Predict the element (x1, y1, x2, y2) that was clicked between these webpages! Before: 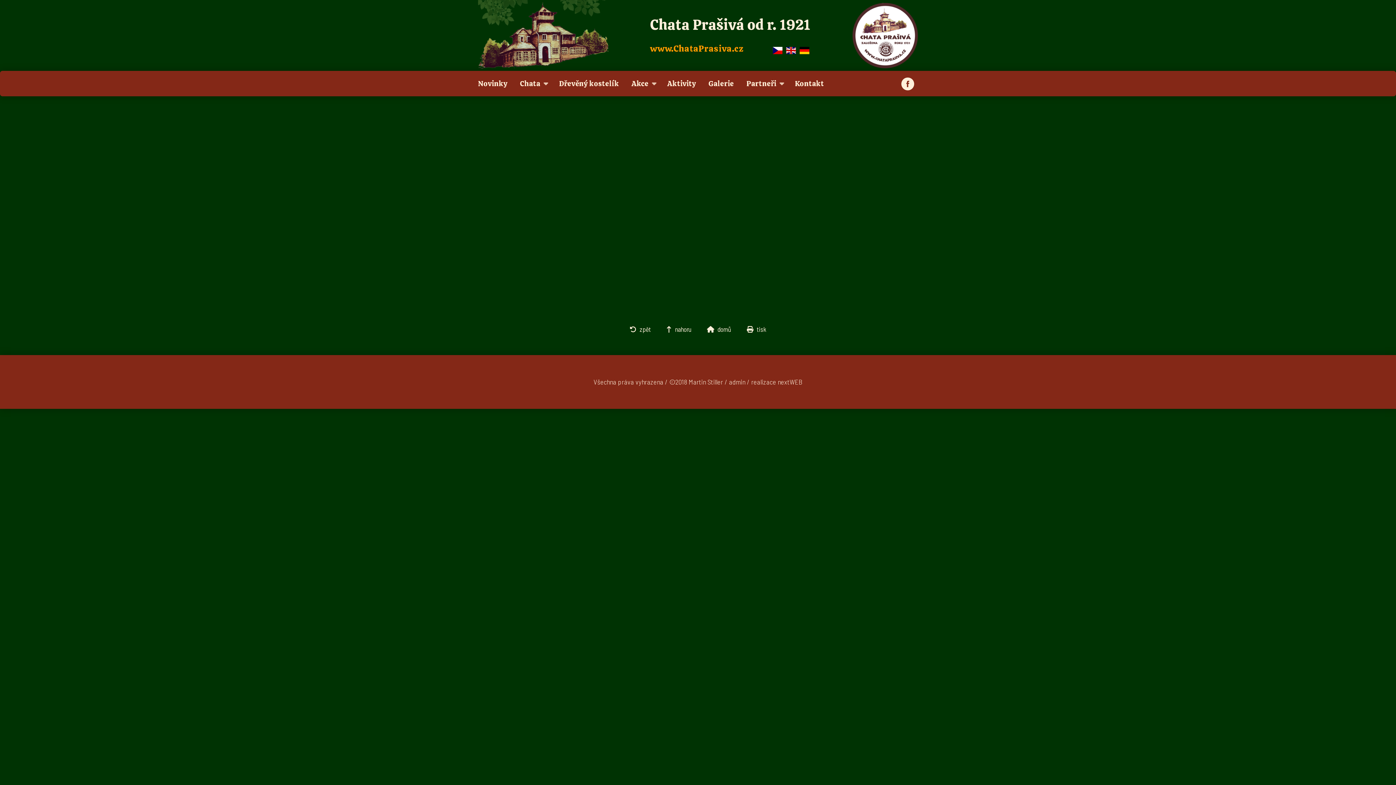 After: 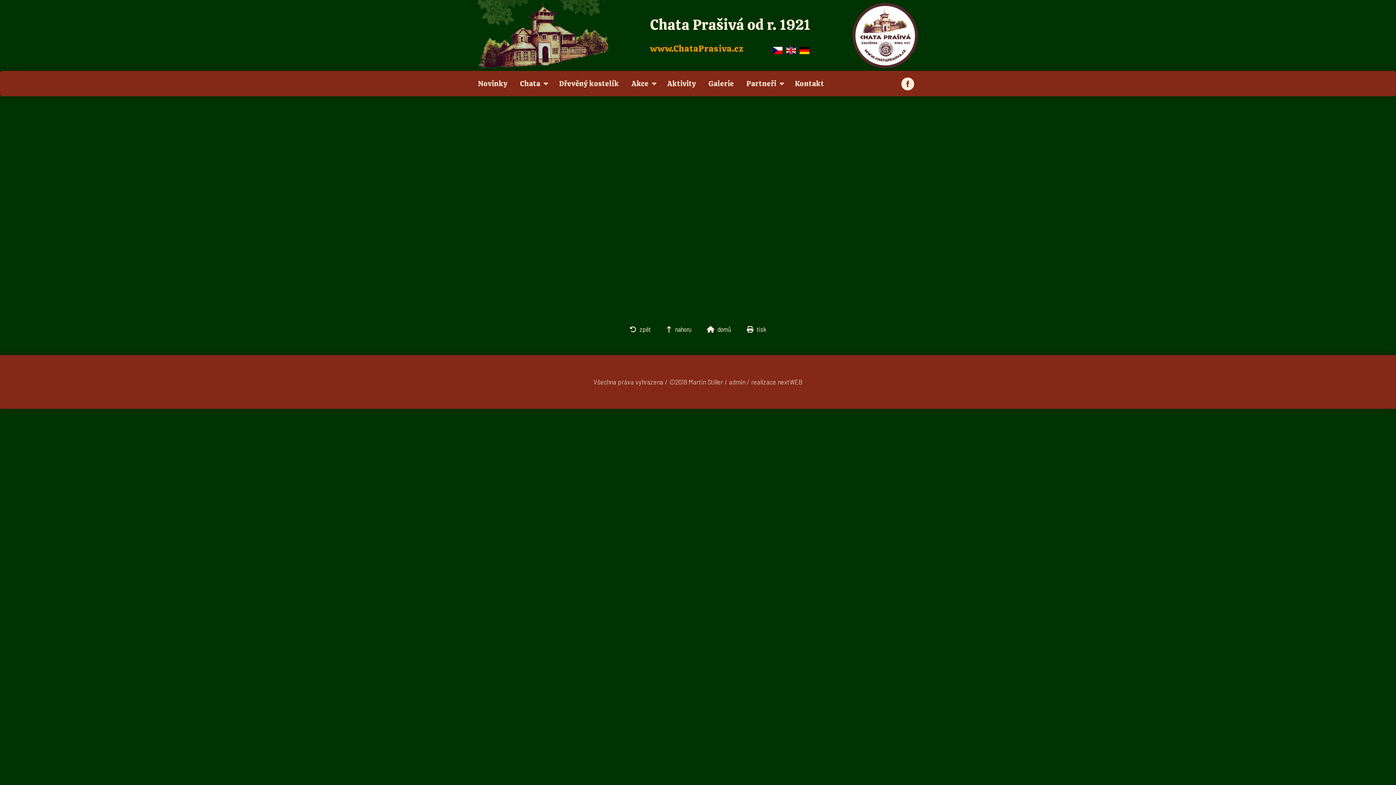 Action: bbox: (914, 78, 918, 88)